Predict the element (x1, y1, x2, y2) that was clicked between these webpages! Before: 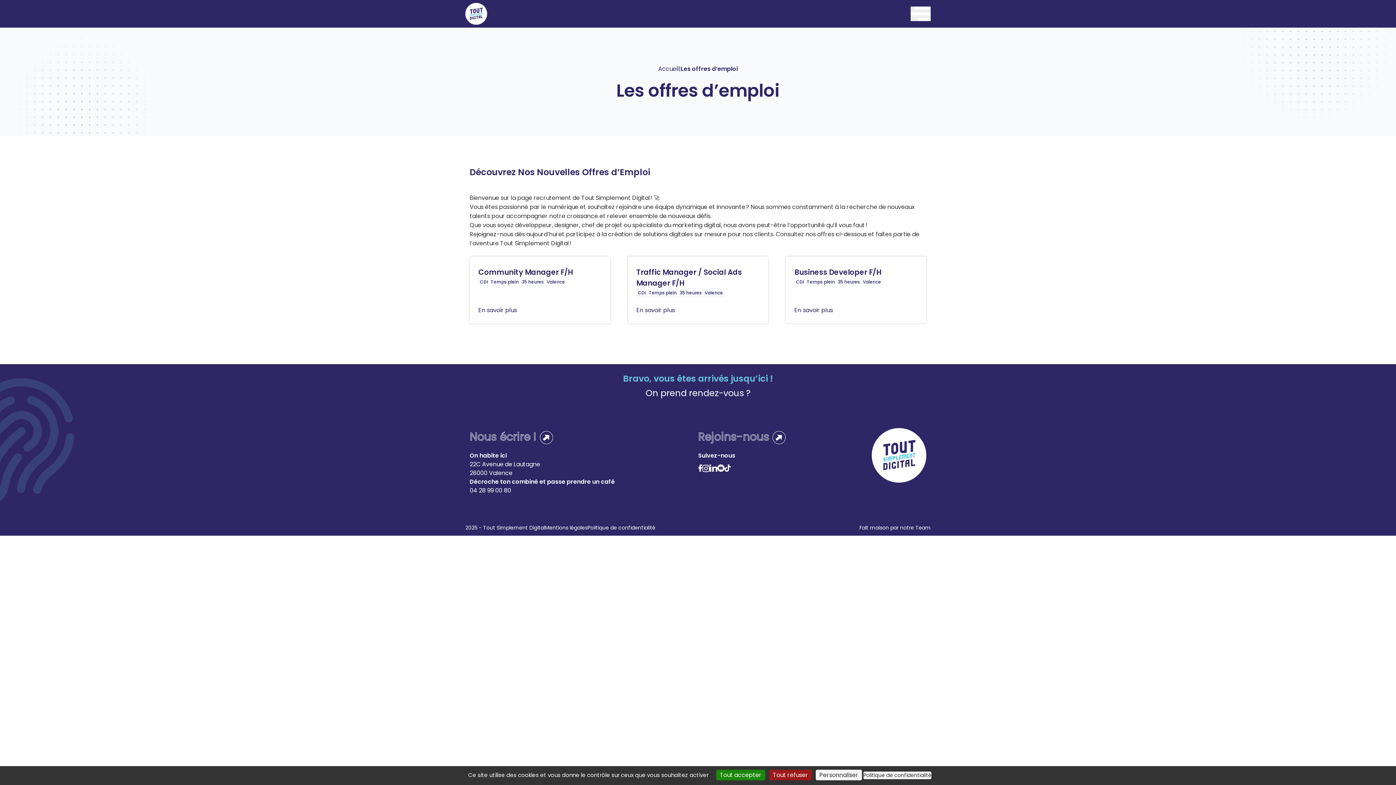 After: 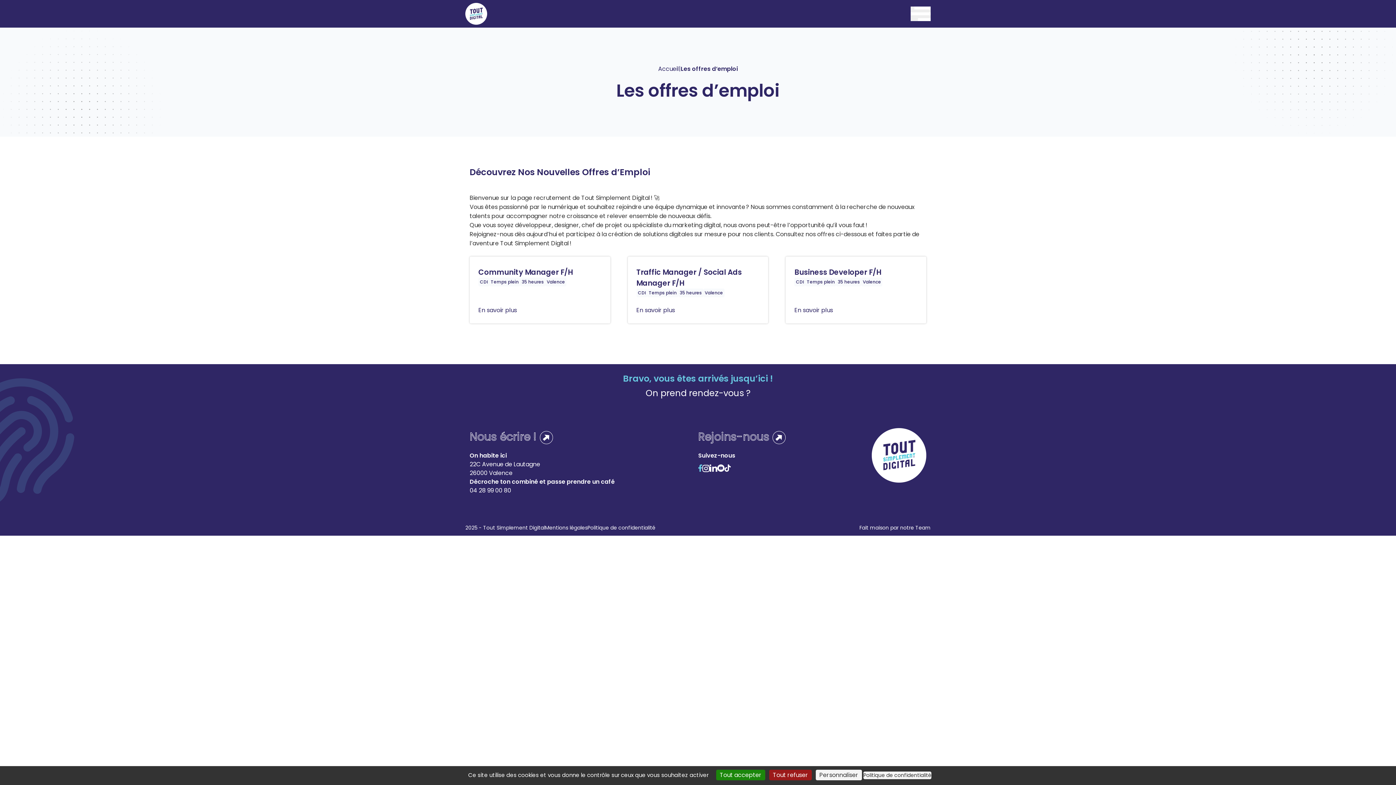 Action: bbox: (698, 464, 702, 472)